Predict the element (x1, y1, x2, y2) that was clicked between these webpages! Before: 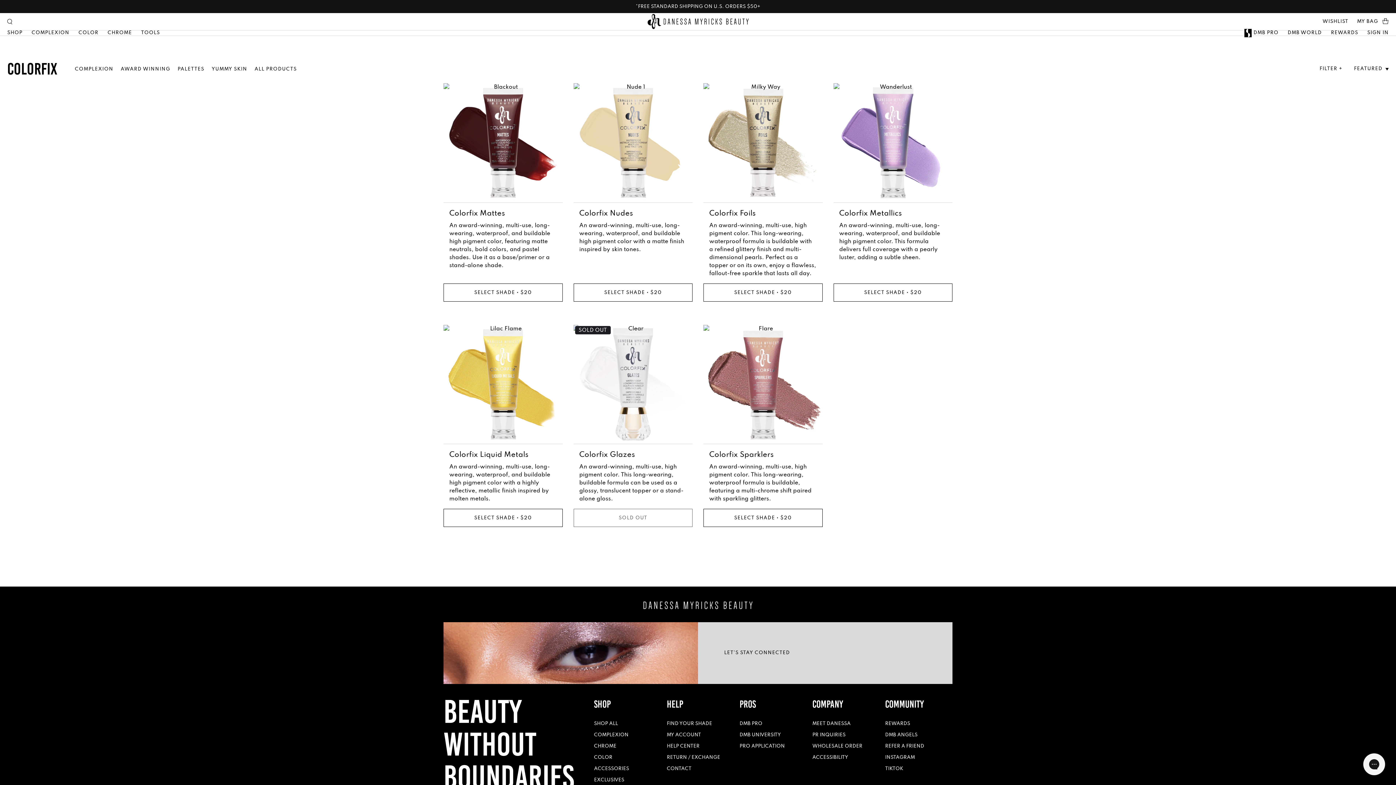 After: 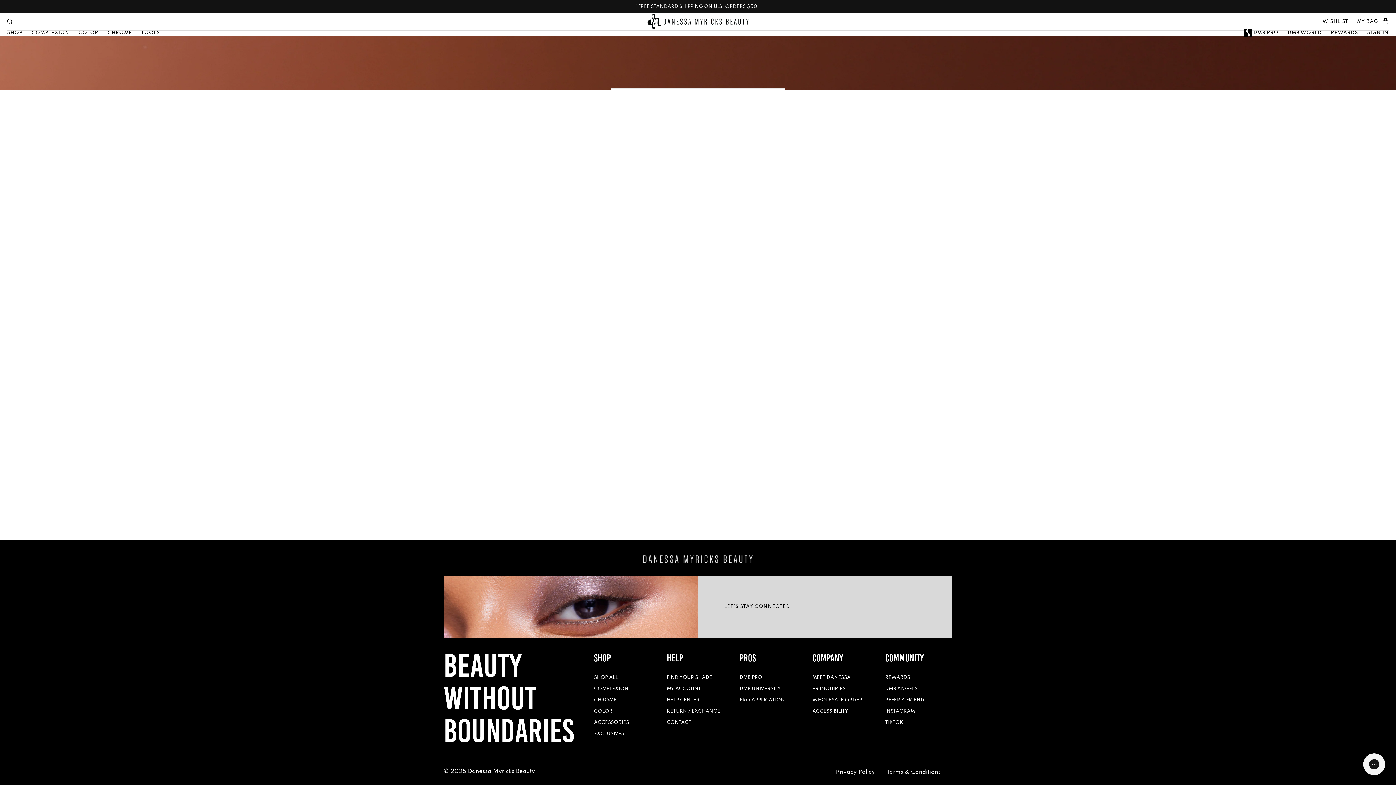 Action: bbox: (666, 755, 720, 760) label: Return / Exchange